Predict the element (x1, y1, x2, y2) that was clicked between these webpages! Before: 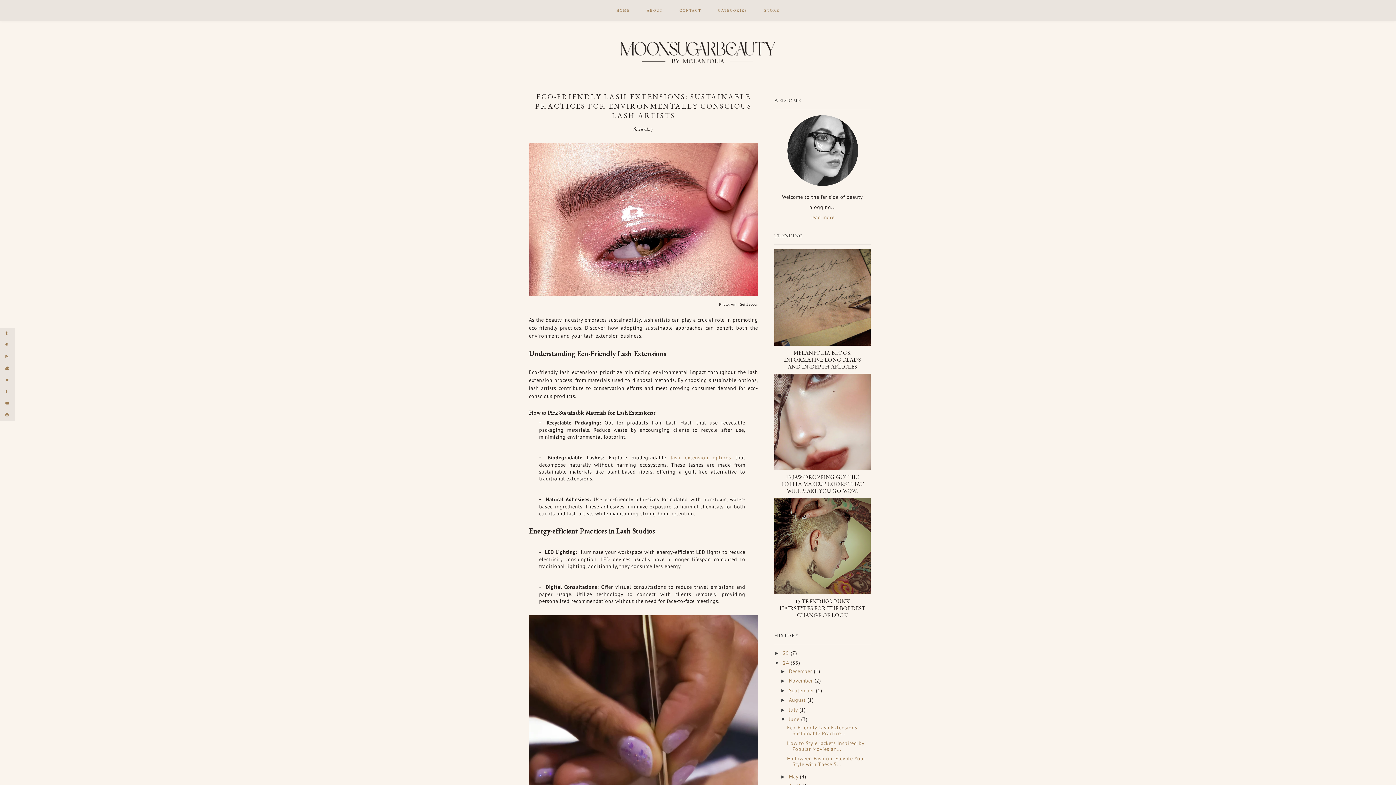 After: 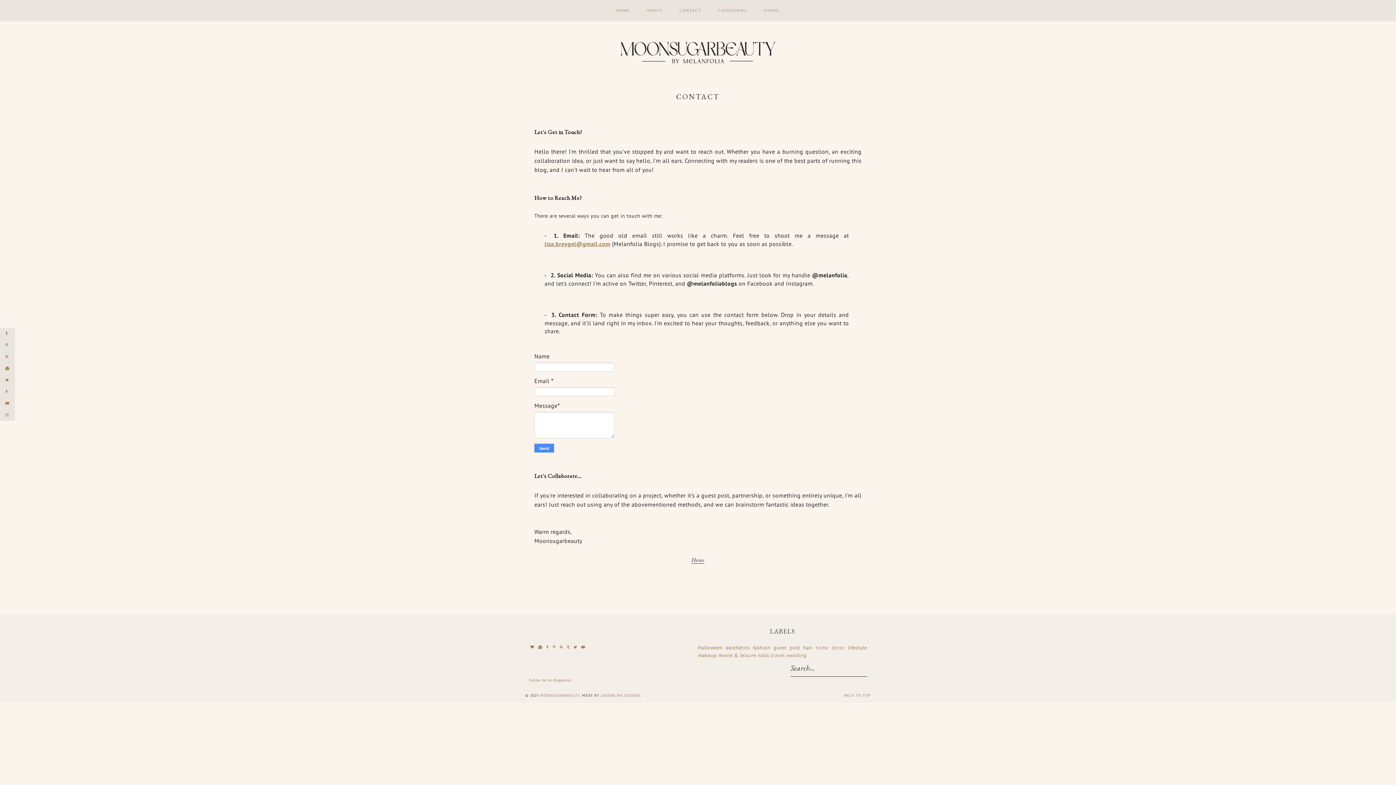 Action: bbox: (671, 0, 709, 20) label: CONTACT